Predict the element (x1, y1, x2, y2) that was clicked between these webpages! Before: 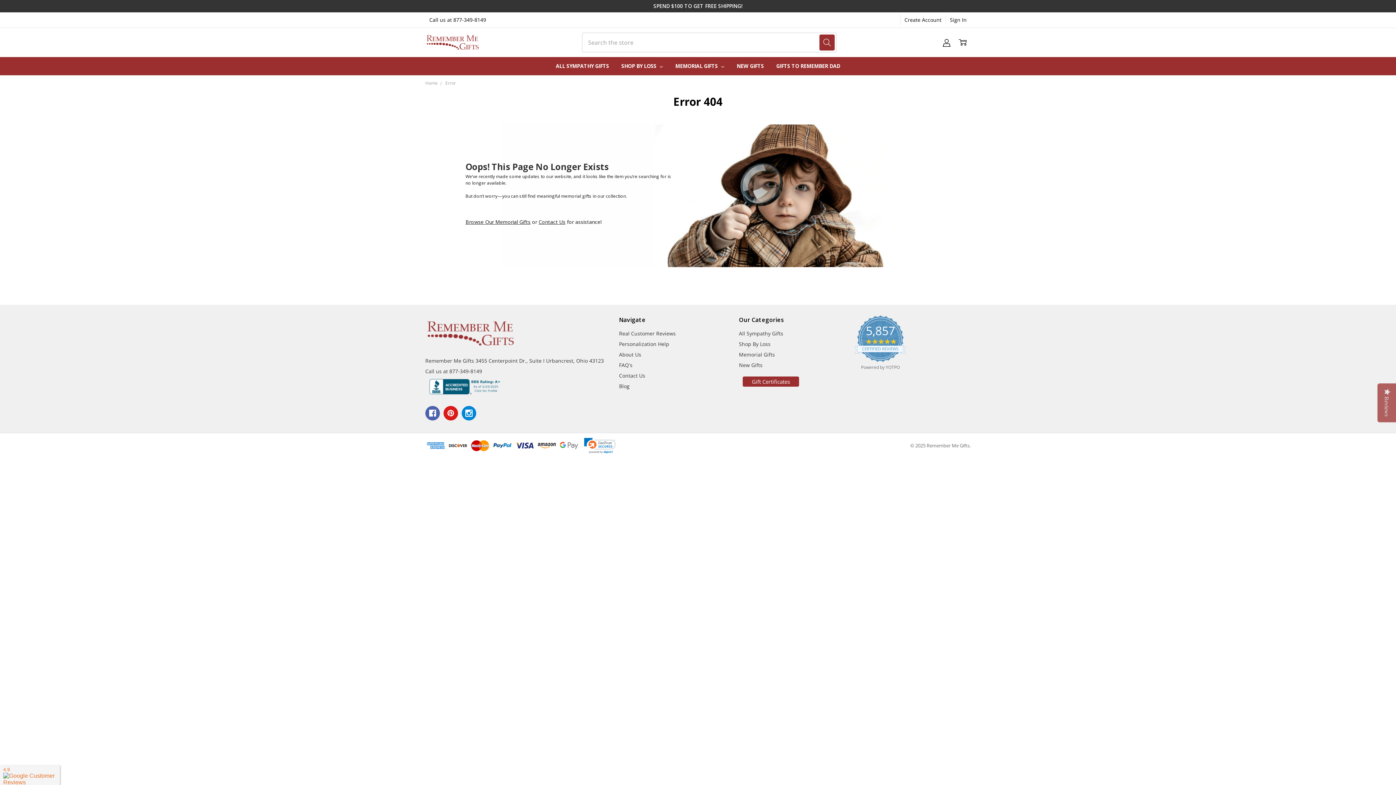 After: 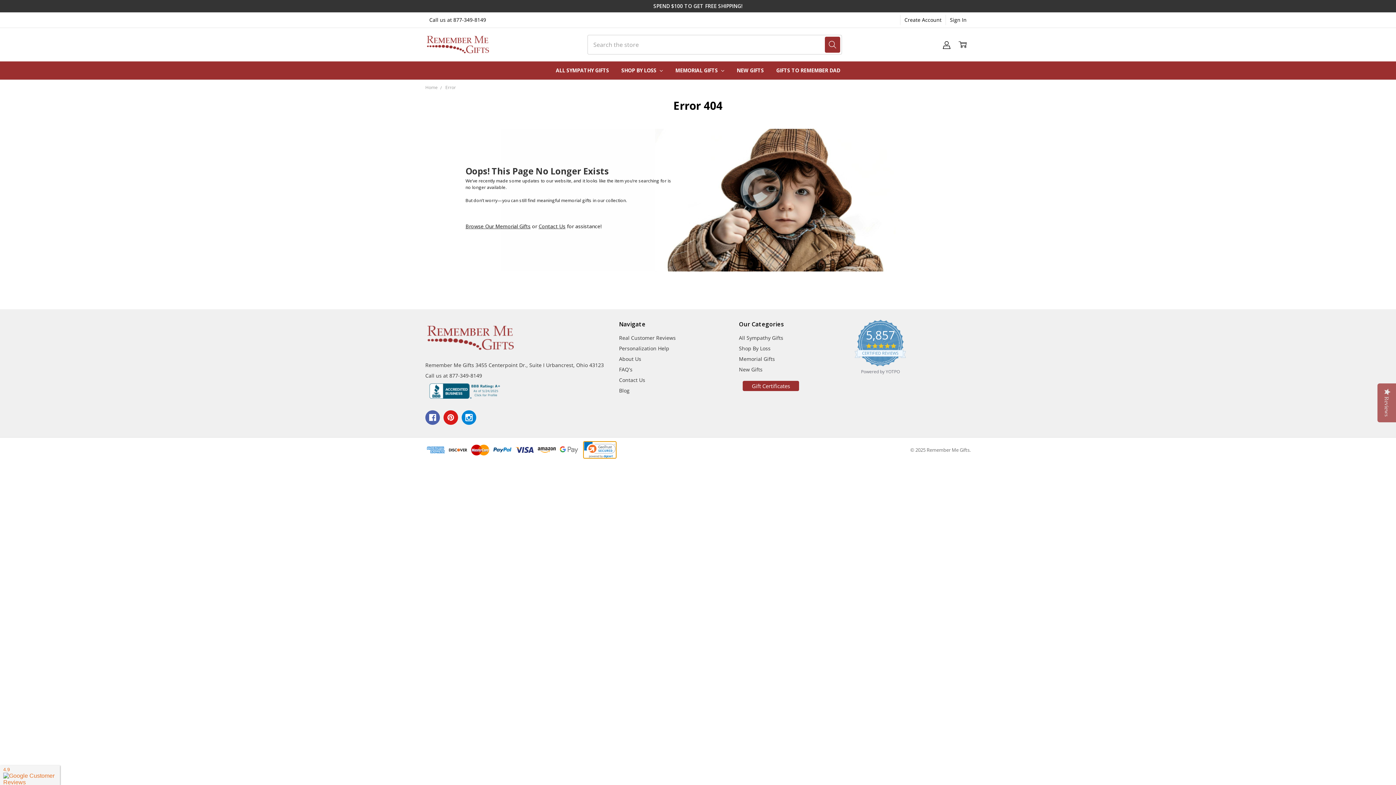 Action: bbox: (583, 437, 616, 454)